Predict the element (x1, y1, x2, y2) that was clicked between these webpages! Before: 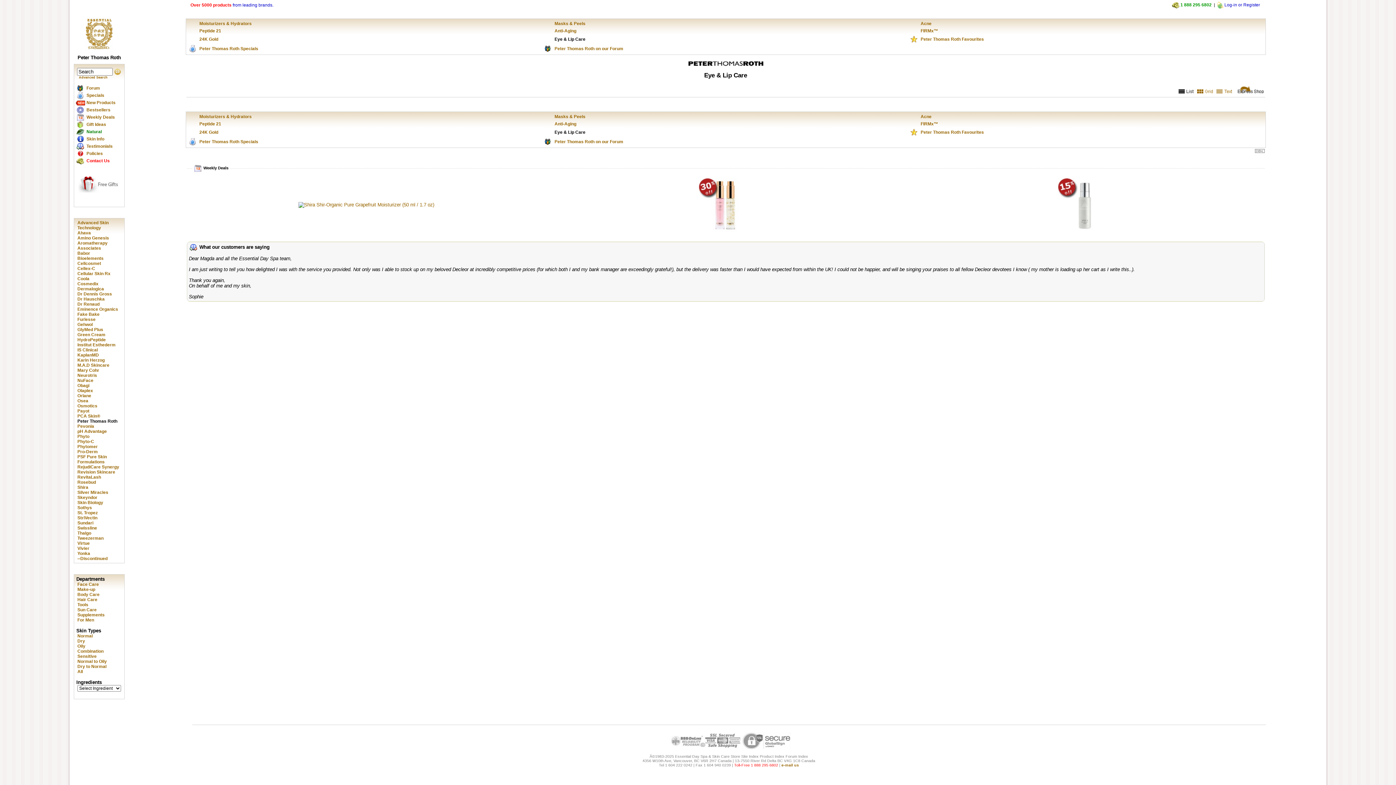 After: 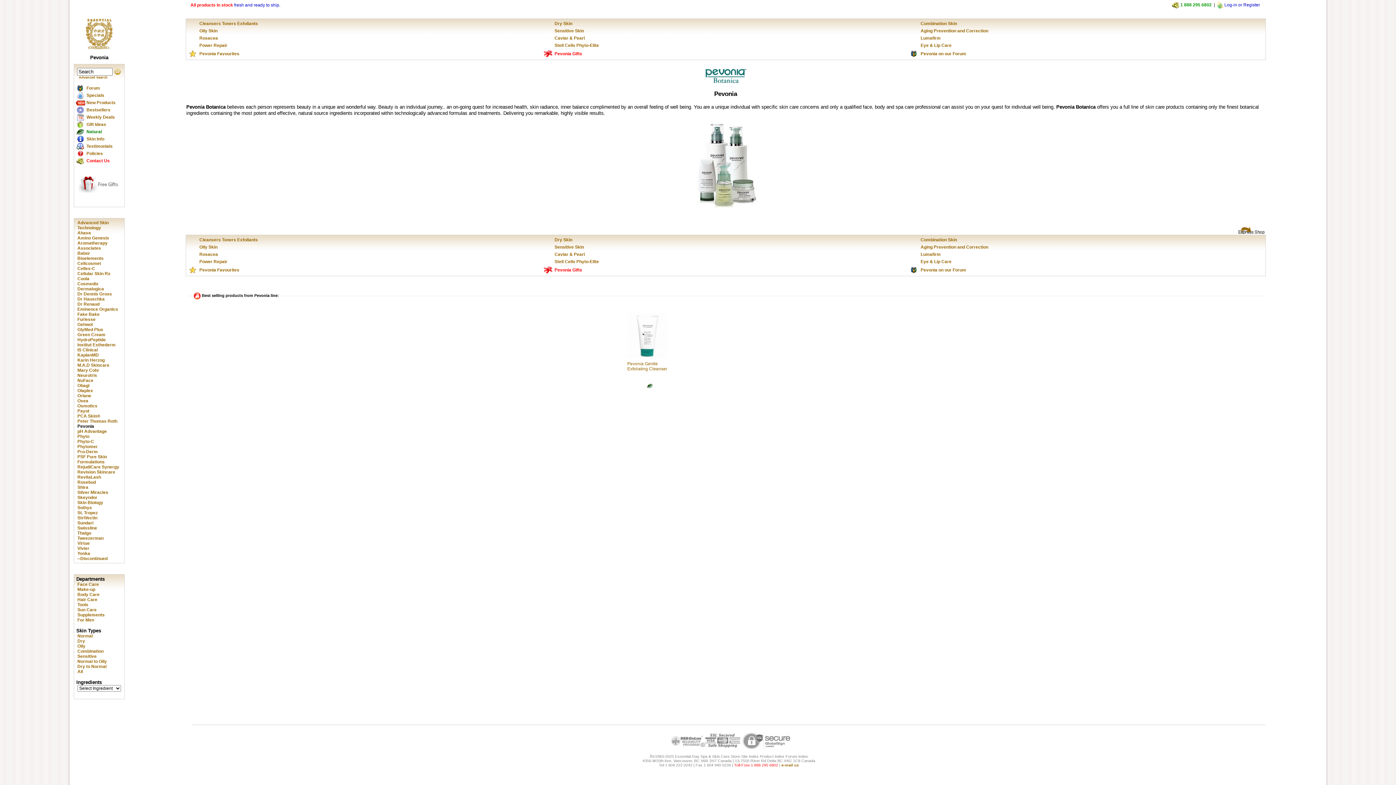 Action: bbox: (76, 424, 122, 429) label: Pevonia